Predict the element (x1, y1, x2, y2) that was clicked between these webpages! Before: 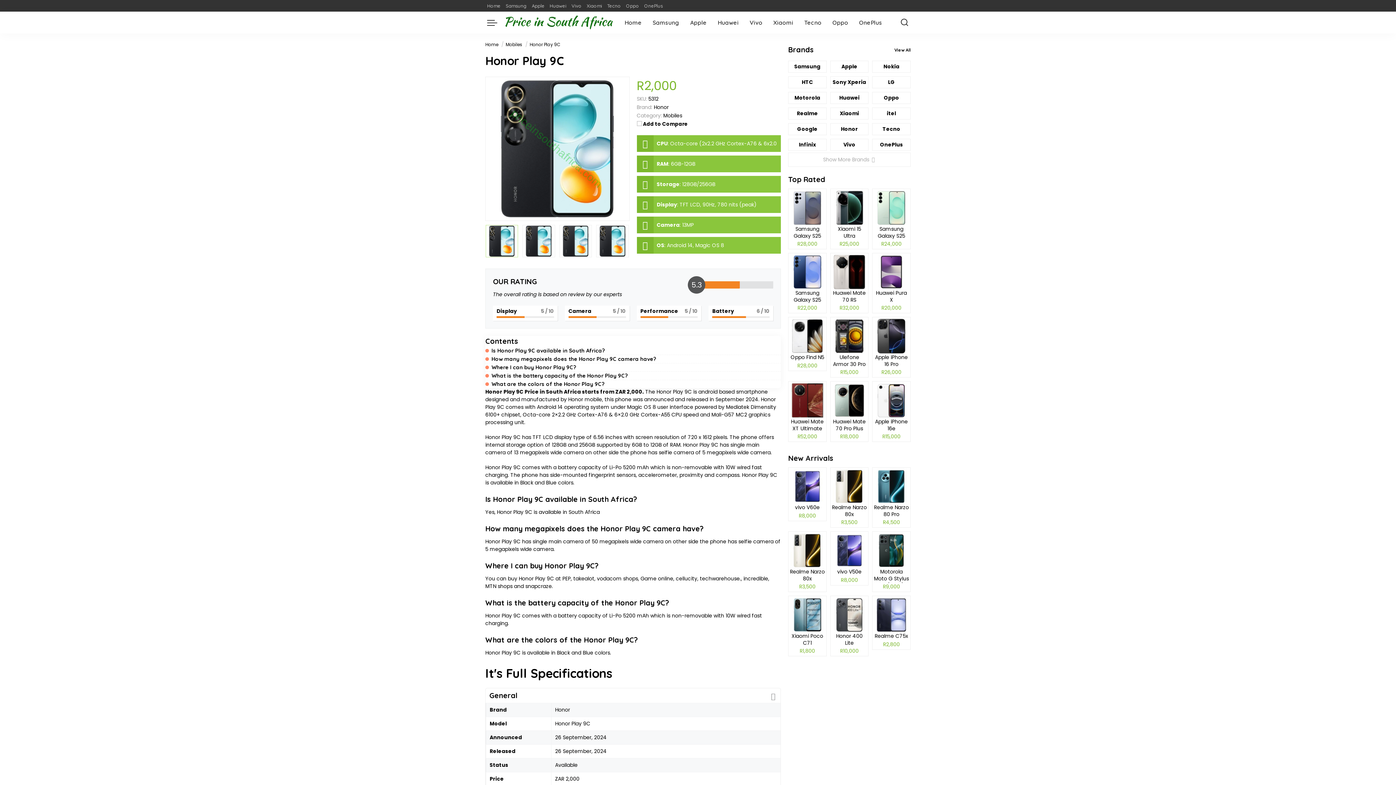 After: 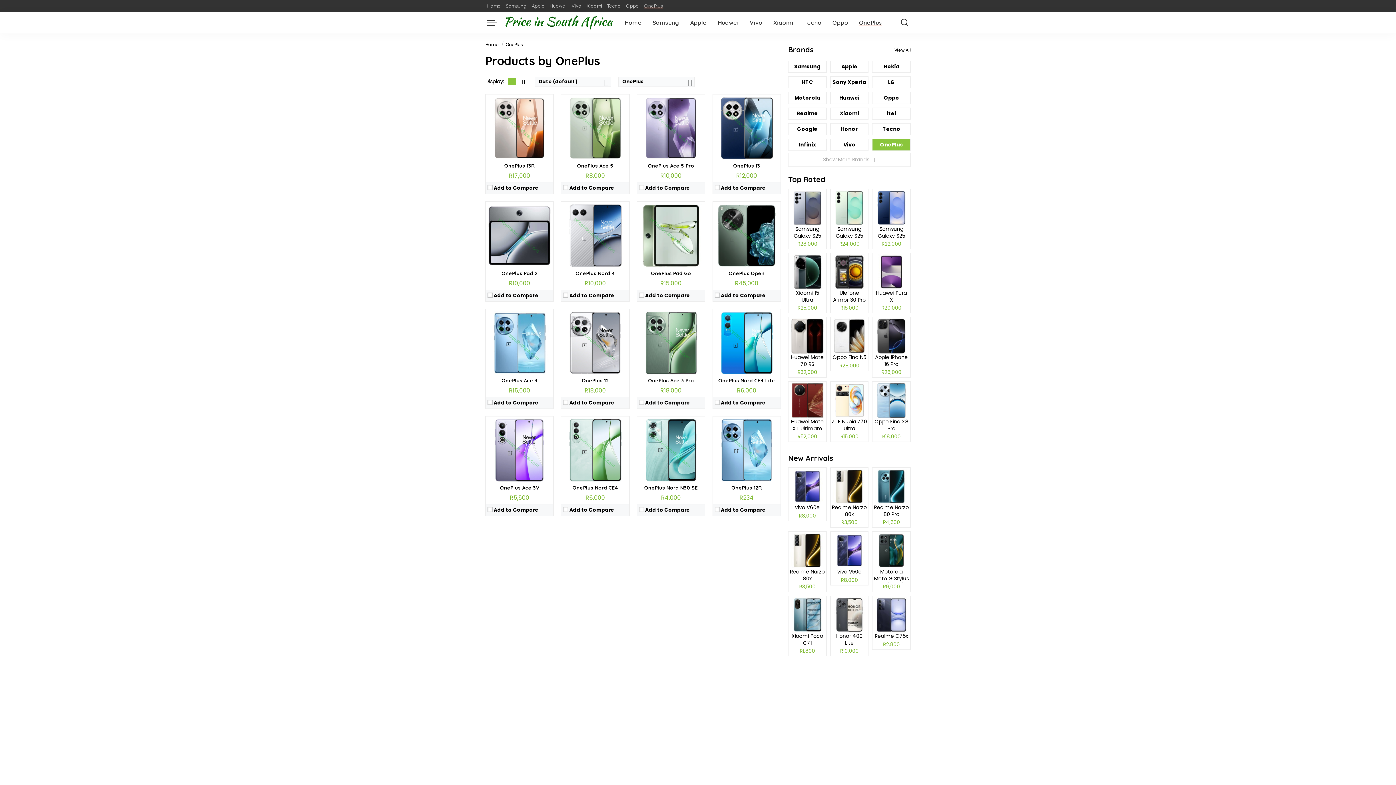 Action: label: OnePlus bbox: (641, 2, 665, 8)